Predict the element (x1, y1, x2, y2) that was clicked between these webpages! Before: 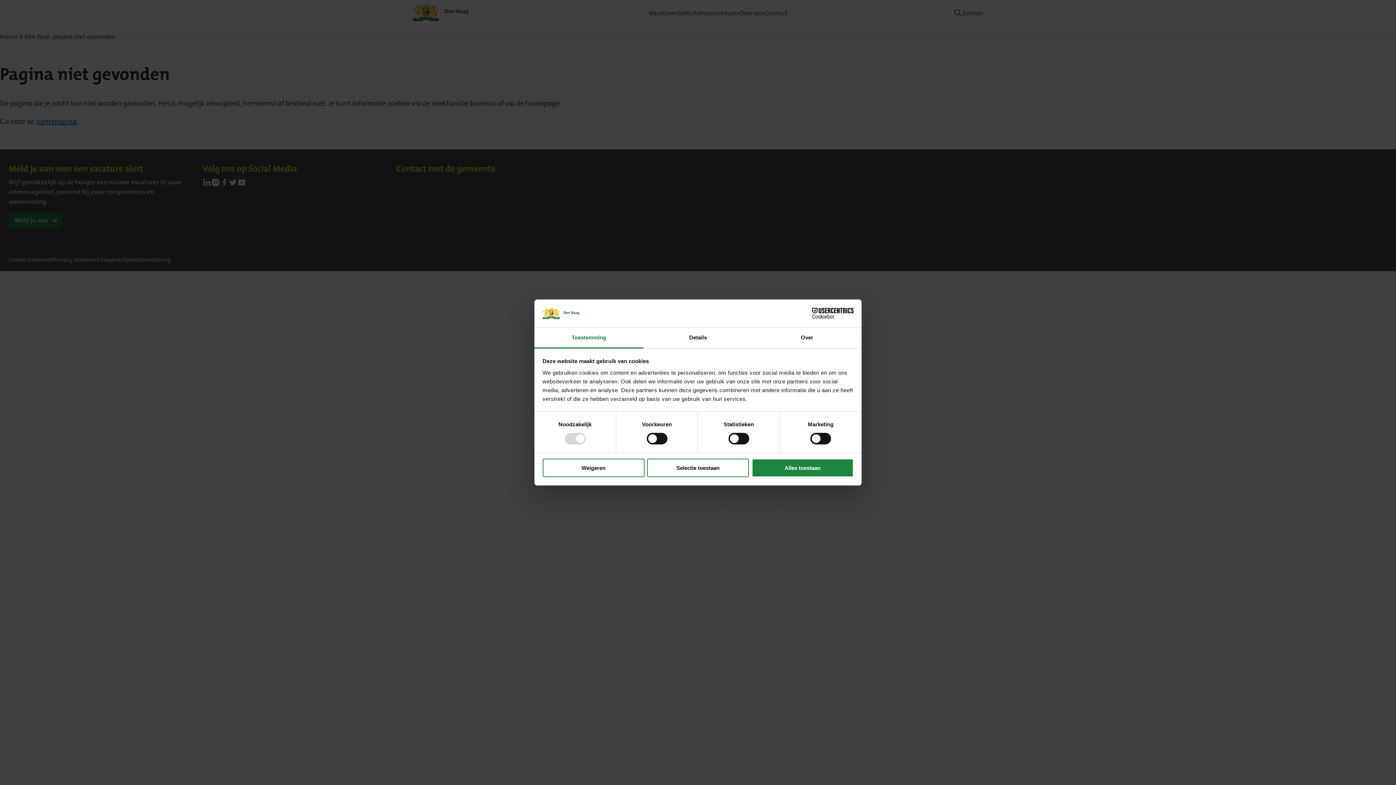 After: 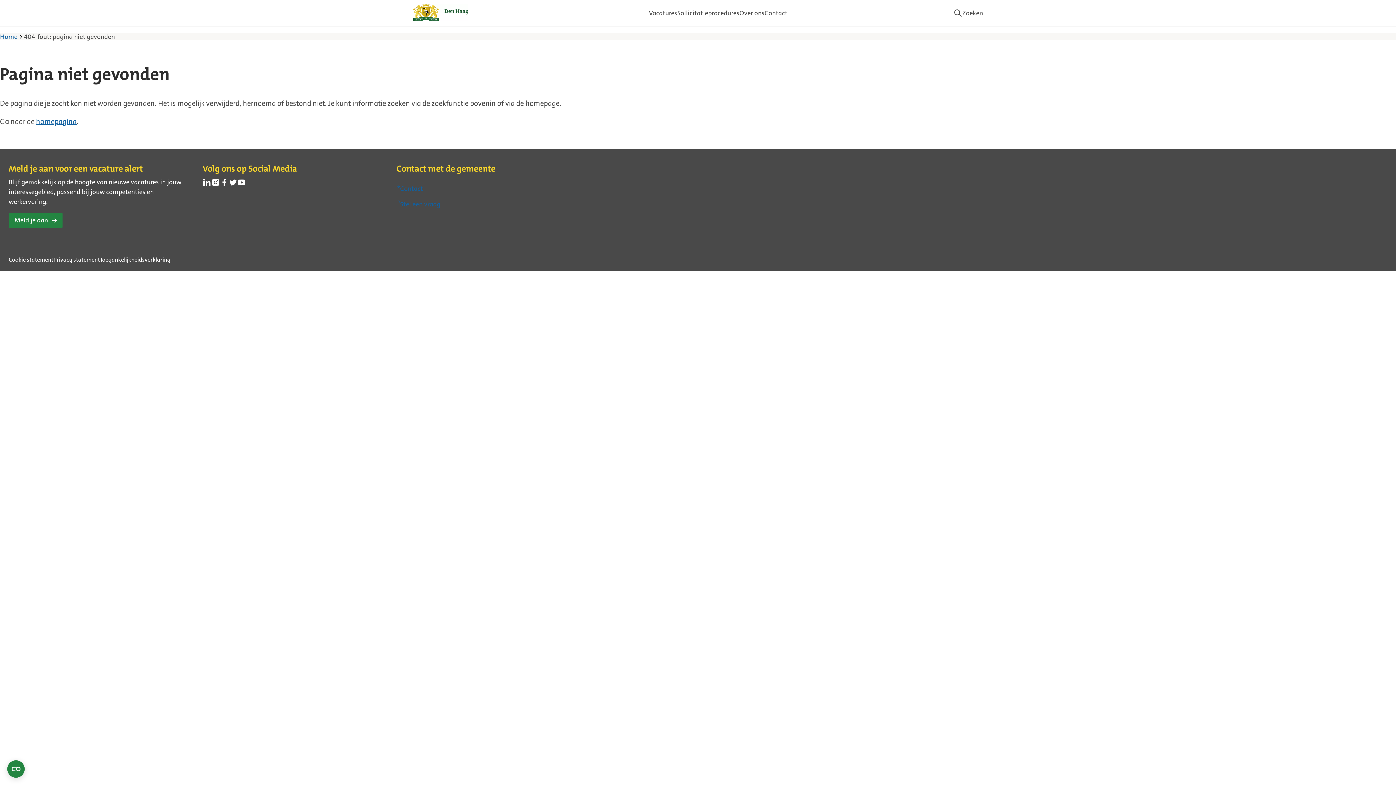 Action: bbox: (647, 458, 749, 477) label: Selectie toestaan